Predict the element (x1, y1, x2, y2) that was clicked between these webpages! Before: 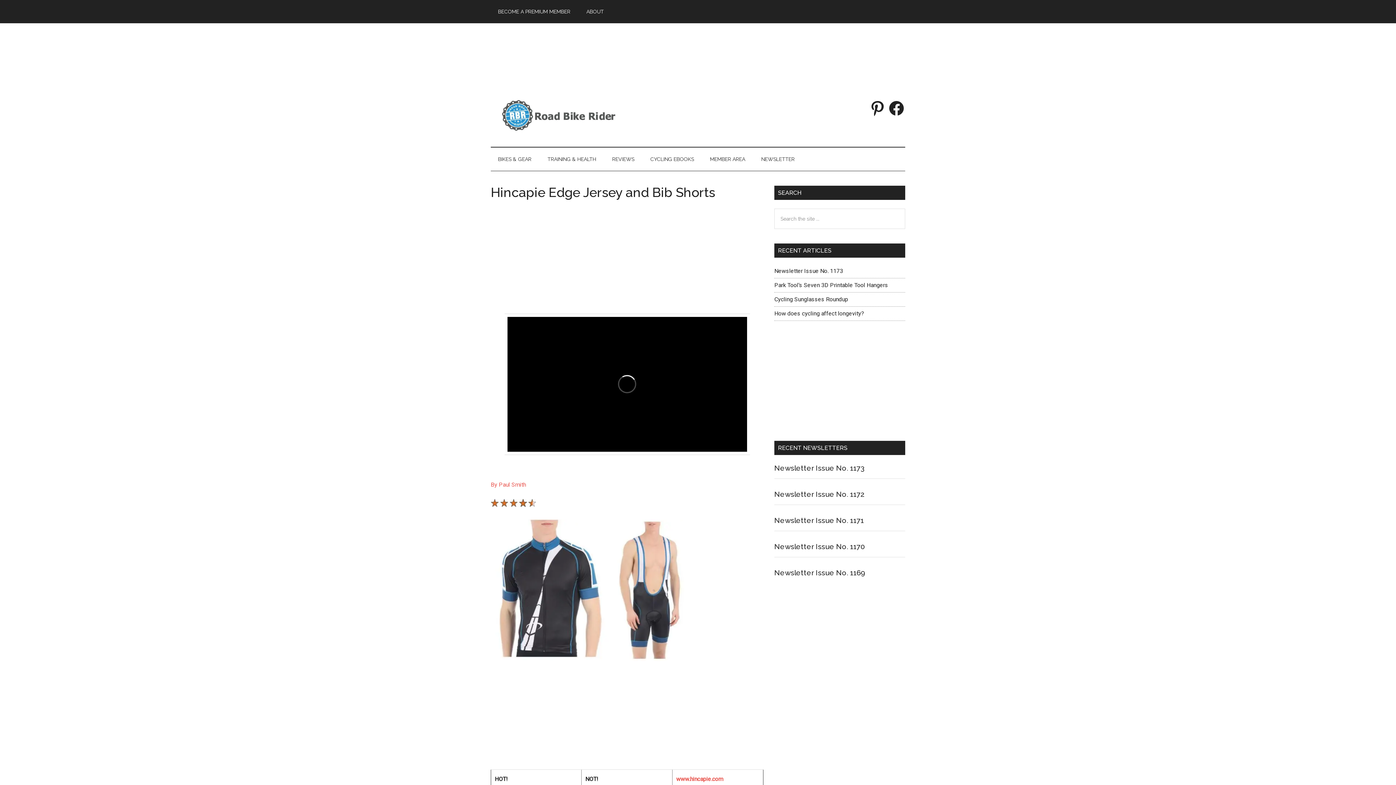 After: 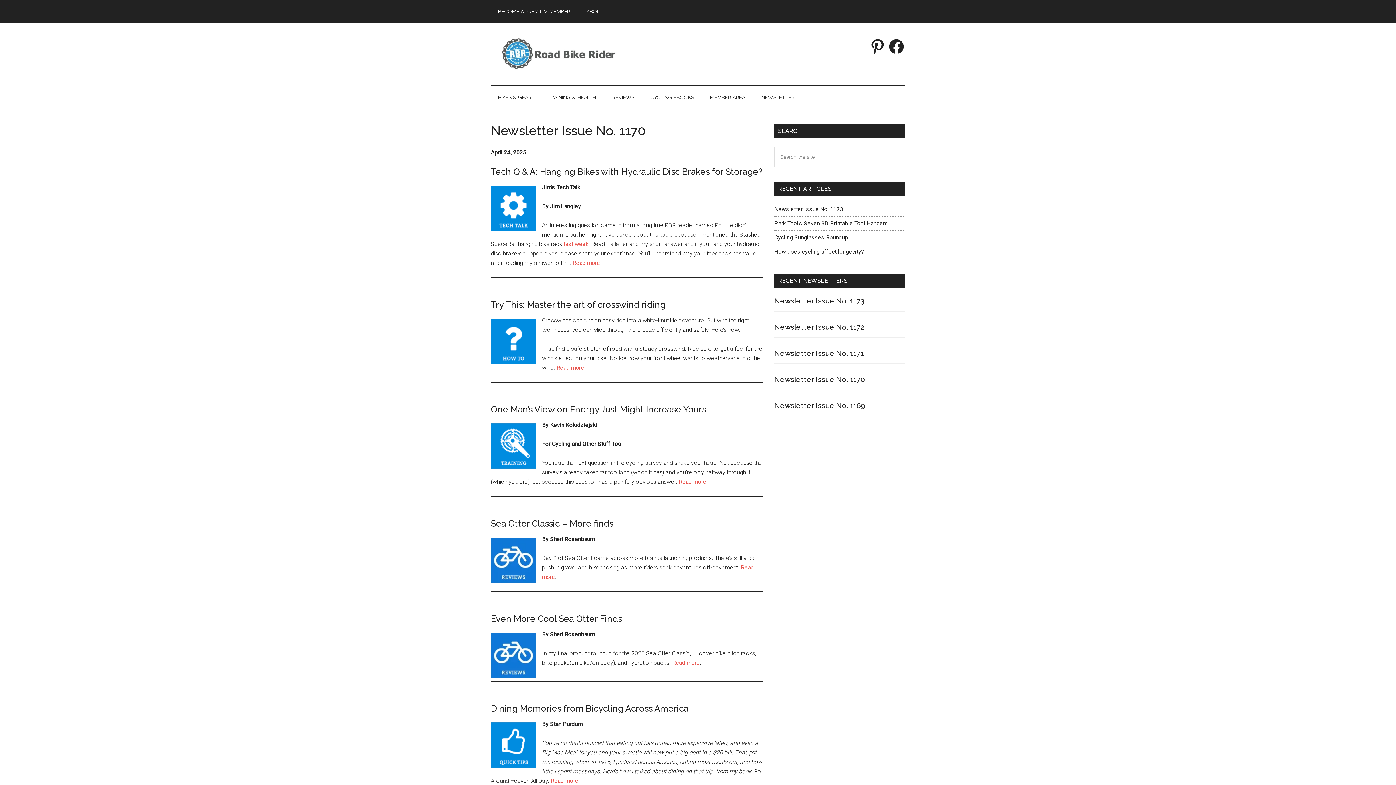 Action: bbox: (774, 542, 865, 551) label: Newsletter Issue No. 1170